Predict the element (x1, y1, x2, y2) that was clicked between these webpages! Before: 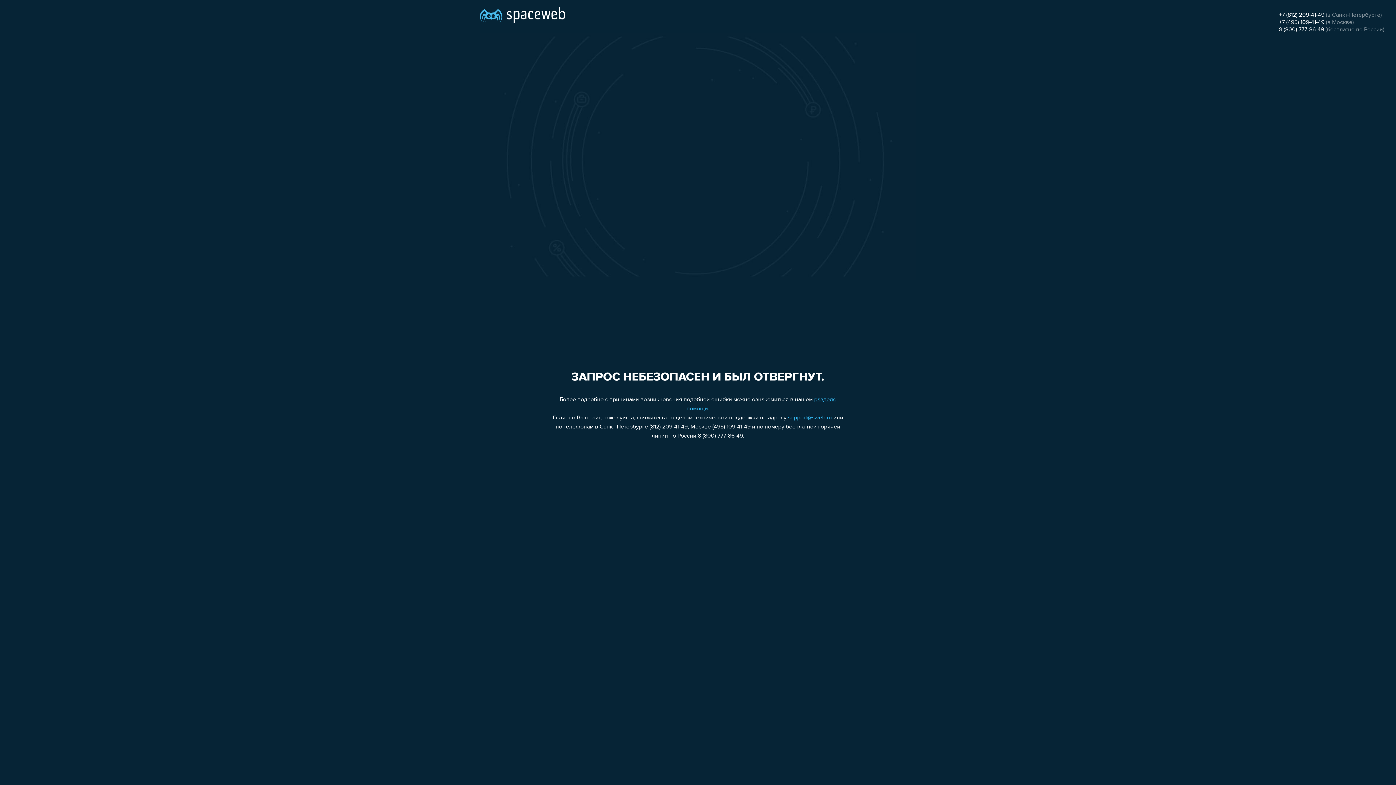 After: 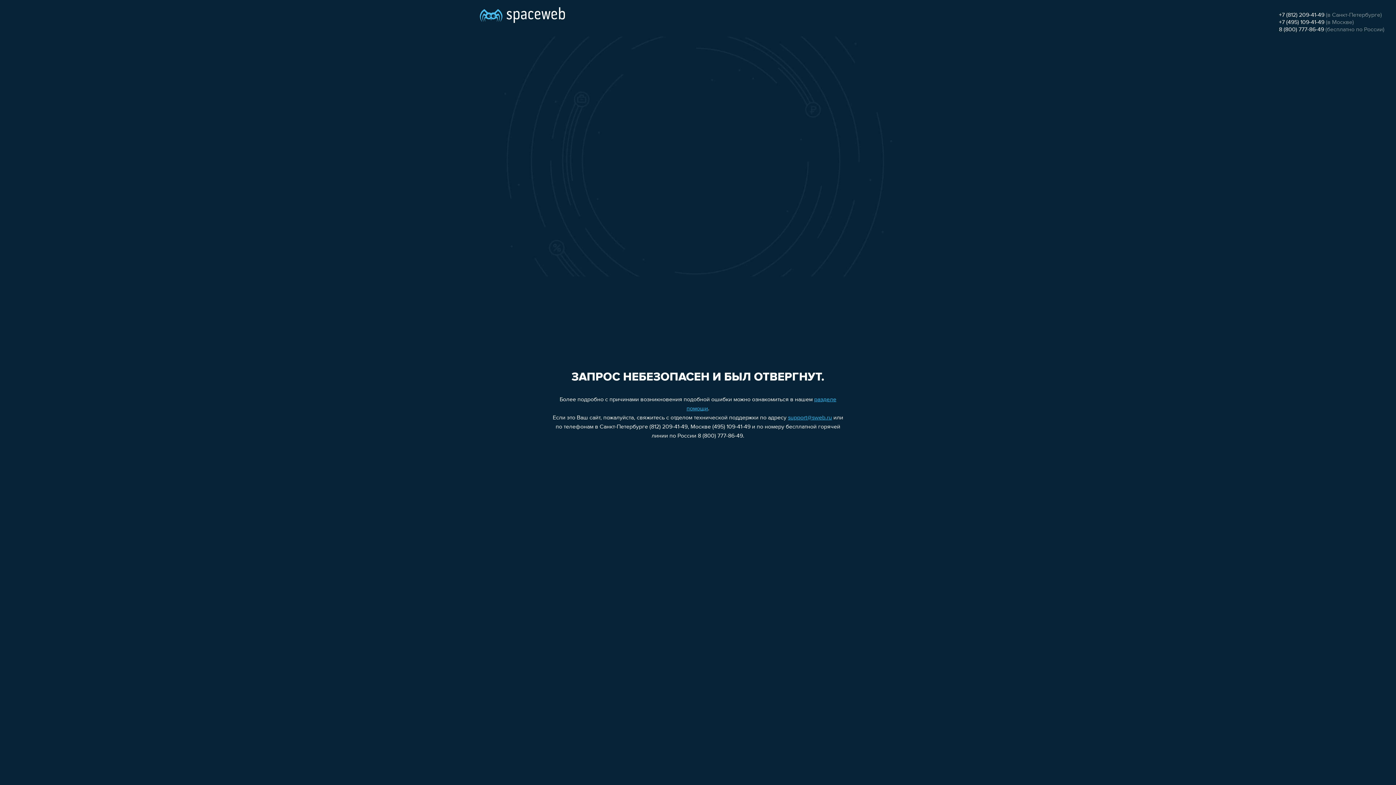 Action: bbox: (1279, 12, 1324, 18) label: +7 (812) 209-41-49